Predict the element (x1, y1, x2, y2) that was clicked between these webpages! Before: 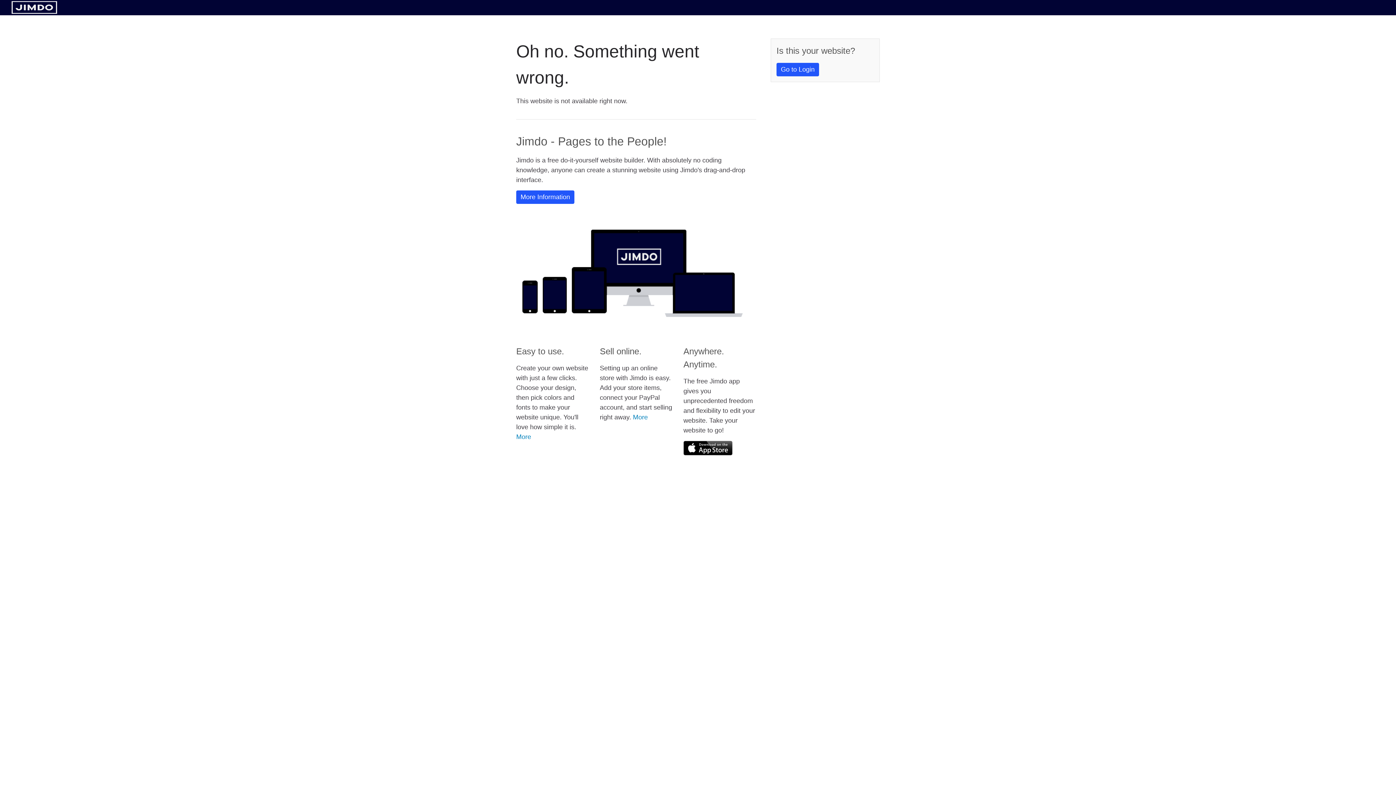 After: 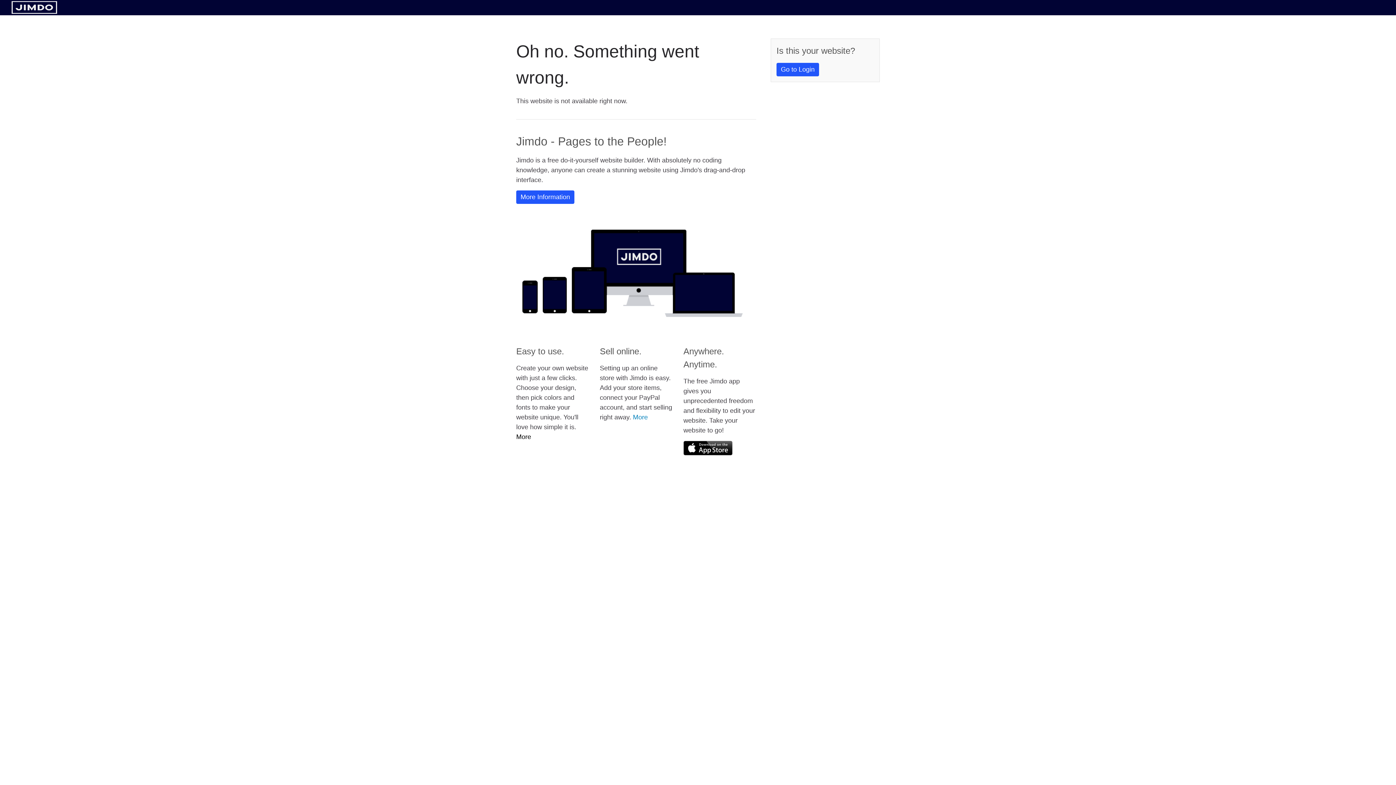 Action: bbox: (516, 433, 531, 440) label: More